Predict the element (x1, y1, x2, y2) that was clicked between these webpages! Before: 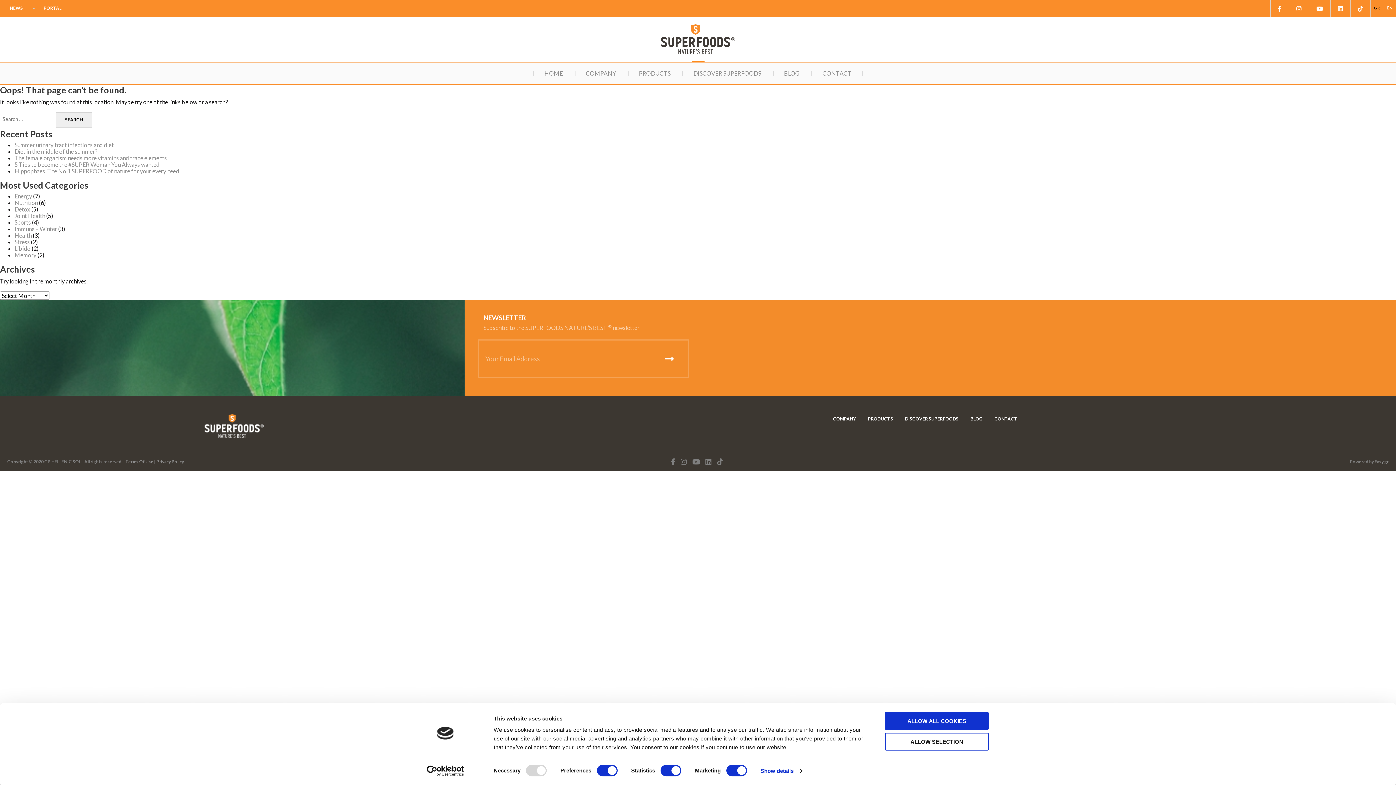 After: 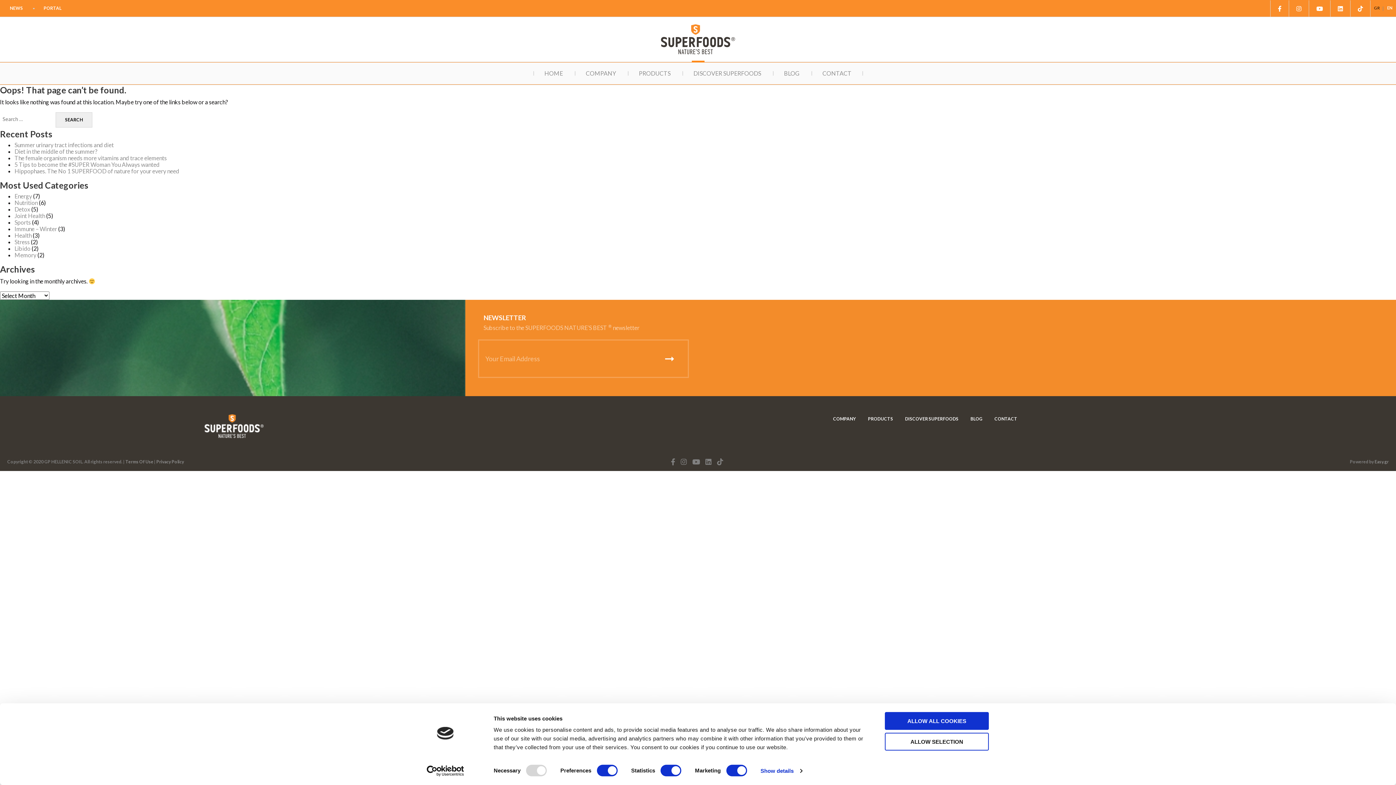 Action: bbox: (413, 765, 477, 776) label: Cookiebot - opens in a new window